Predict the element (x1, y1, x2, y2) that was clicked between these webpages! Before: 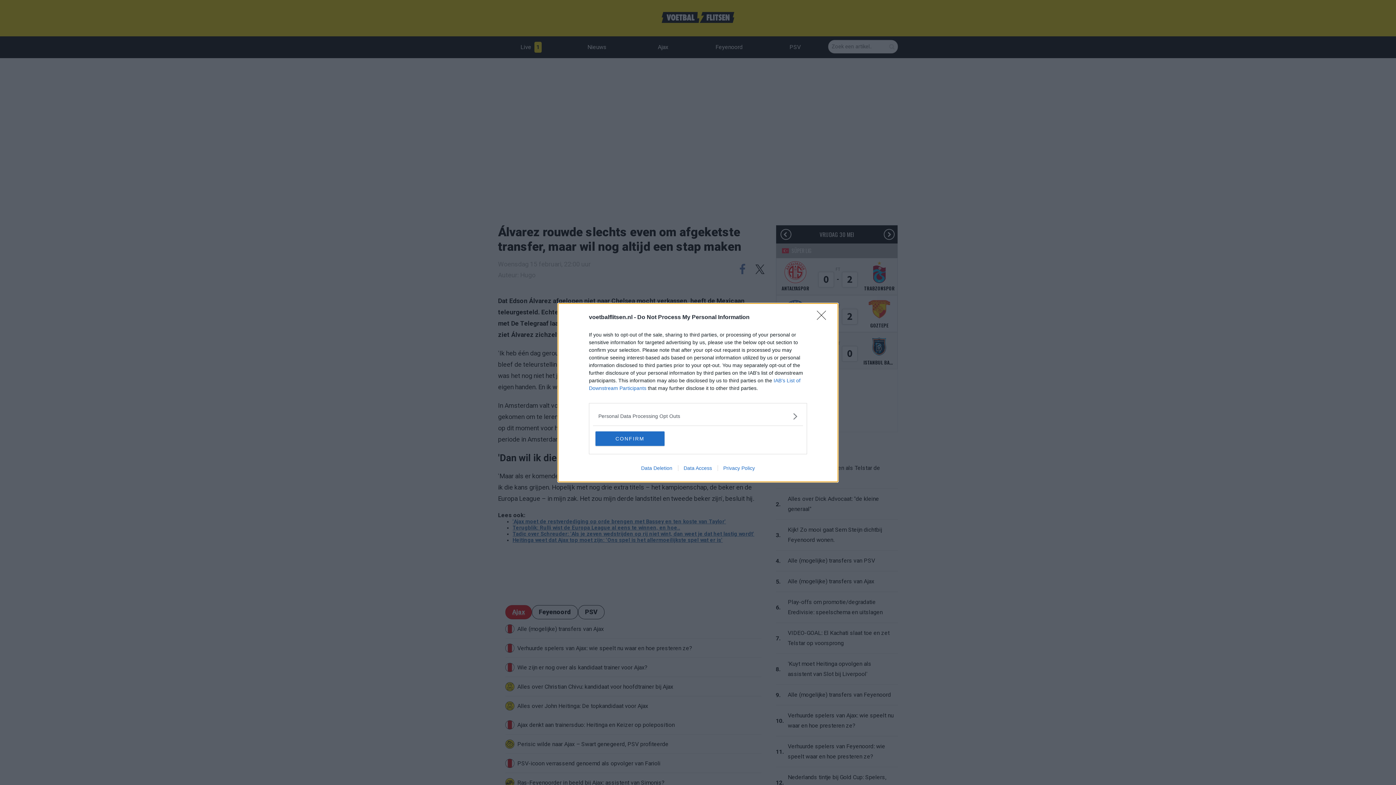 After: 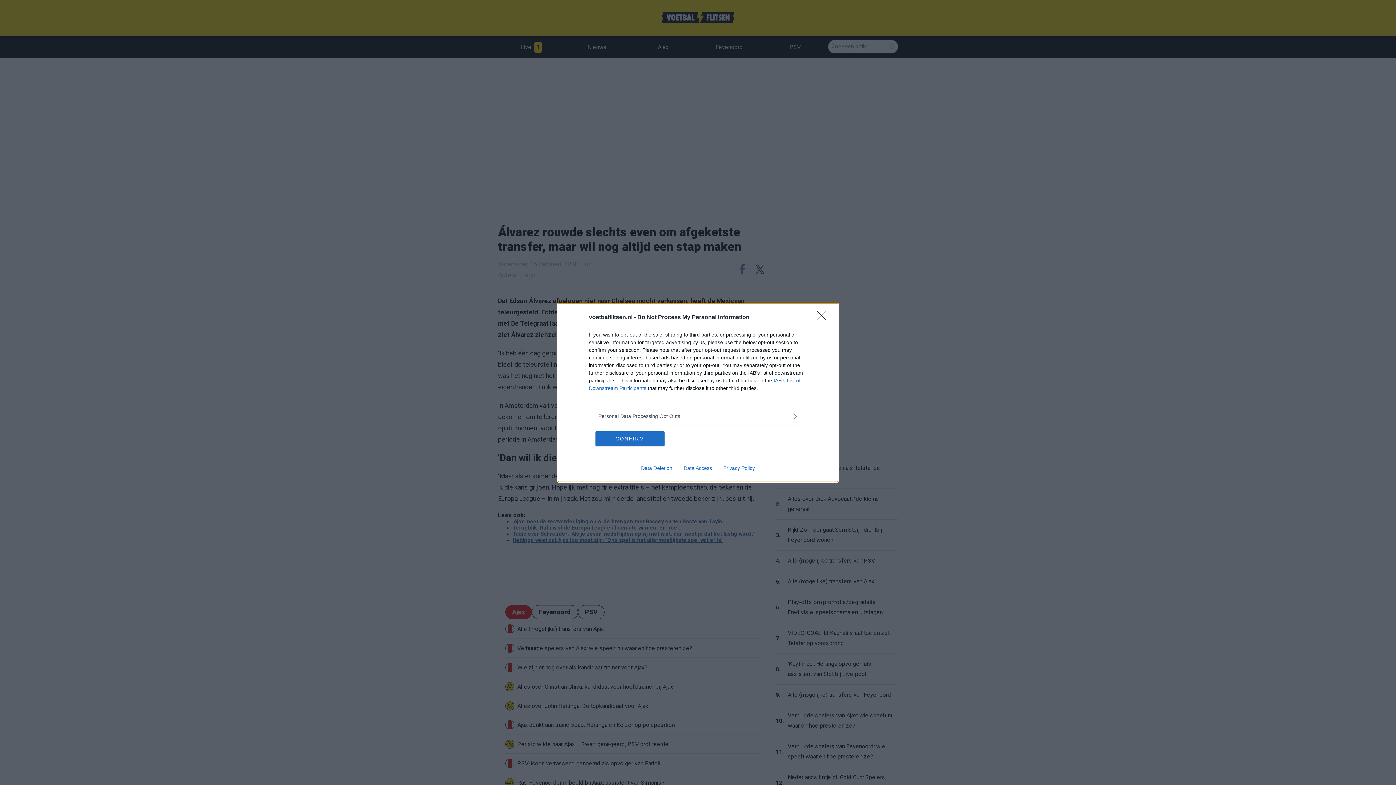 Action: label: Privacy Policy bbox: (717, 465, 760, 471)